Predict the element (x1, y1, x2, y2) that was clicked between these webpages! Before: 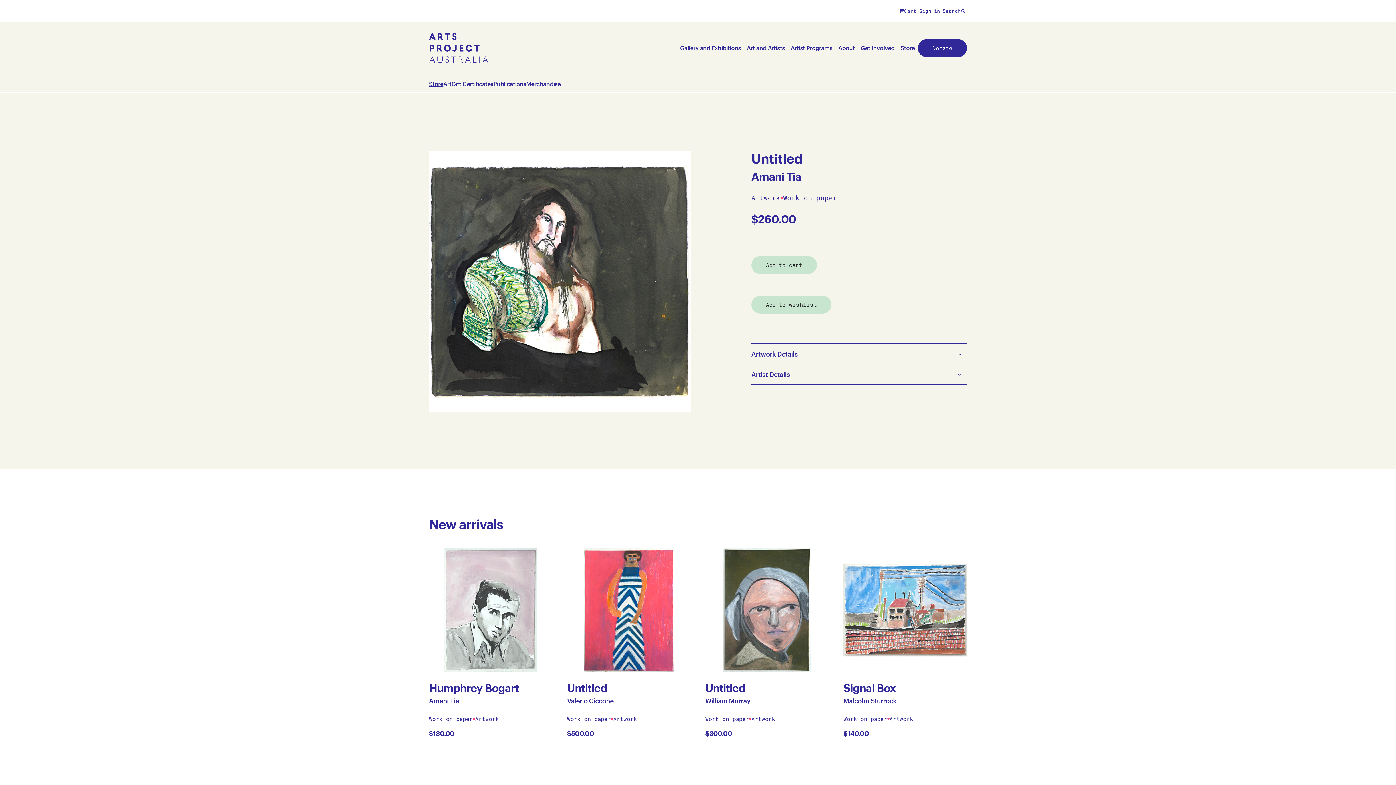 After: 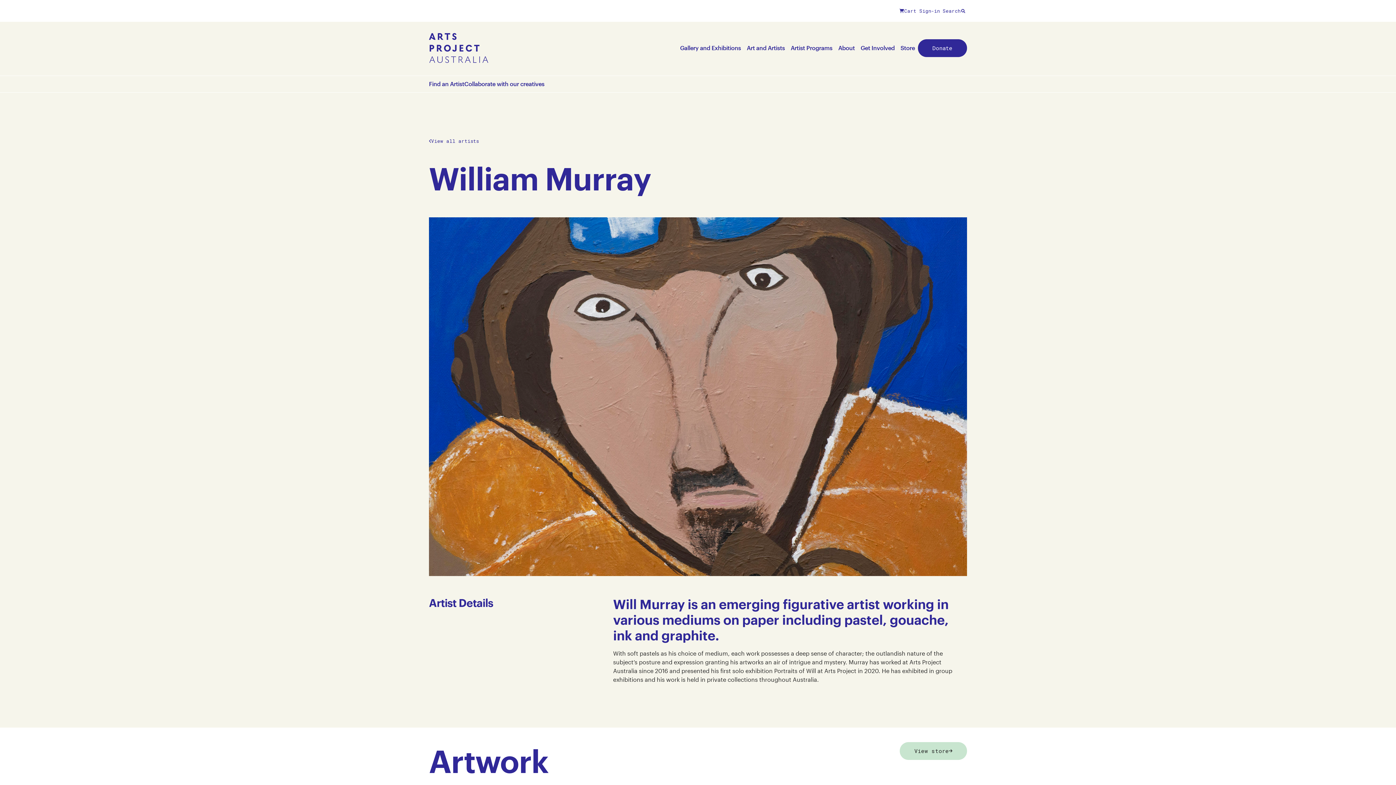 Action: label: William Murray bbox: (705, 697, 750, 705)